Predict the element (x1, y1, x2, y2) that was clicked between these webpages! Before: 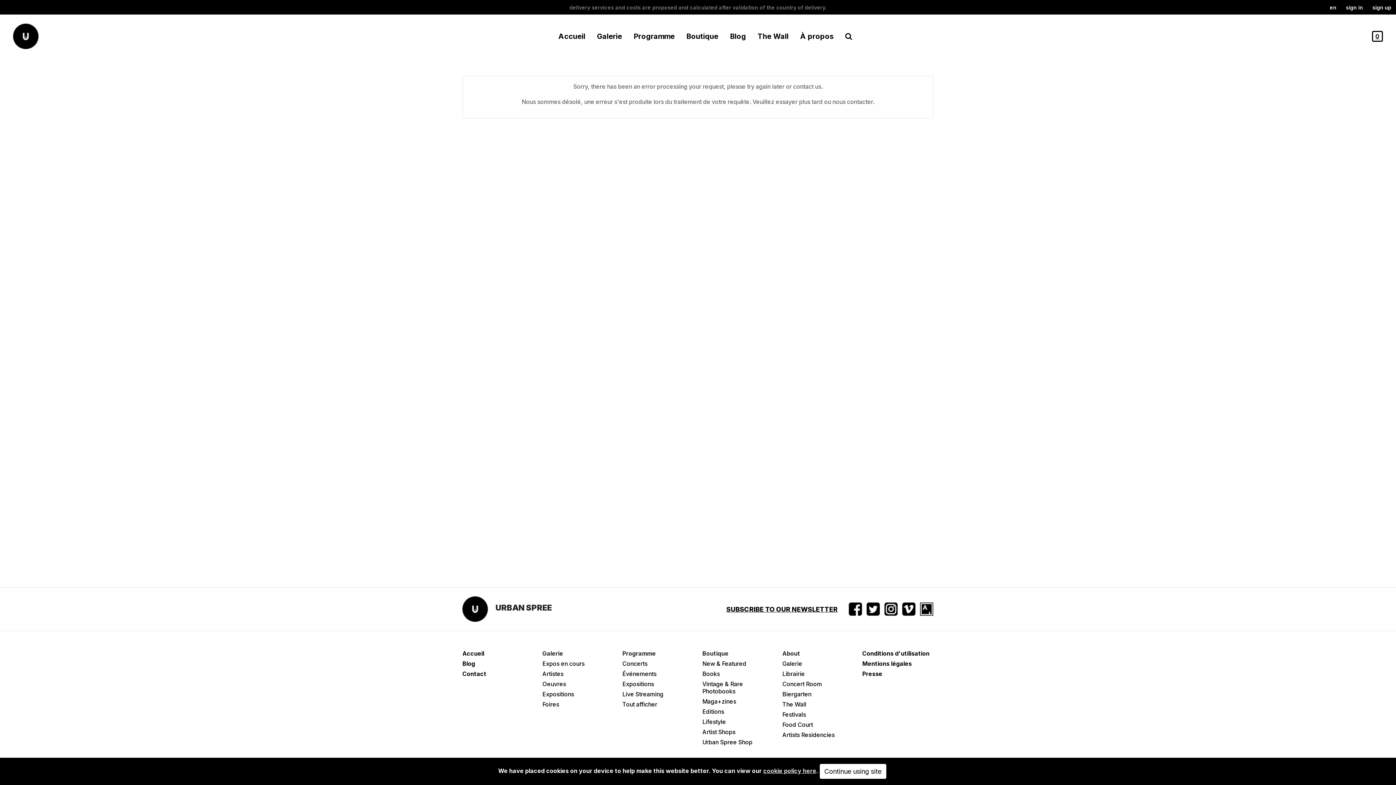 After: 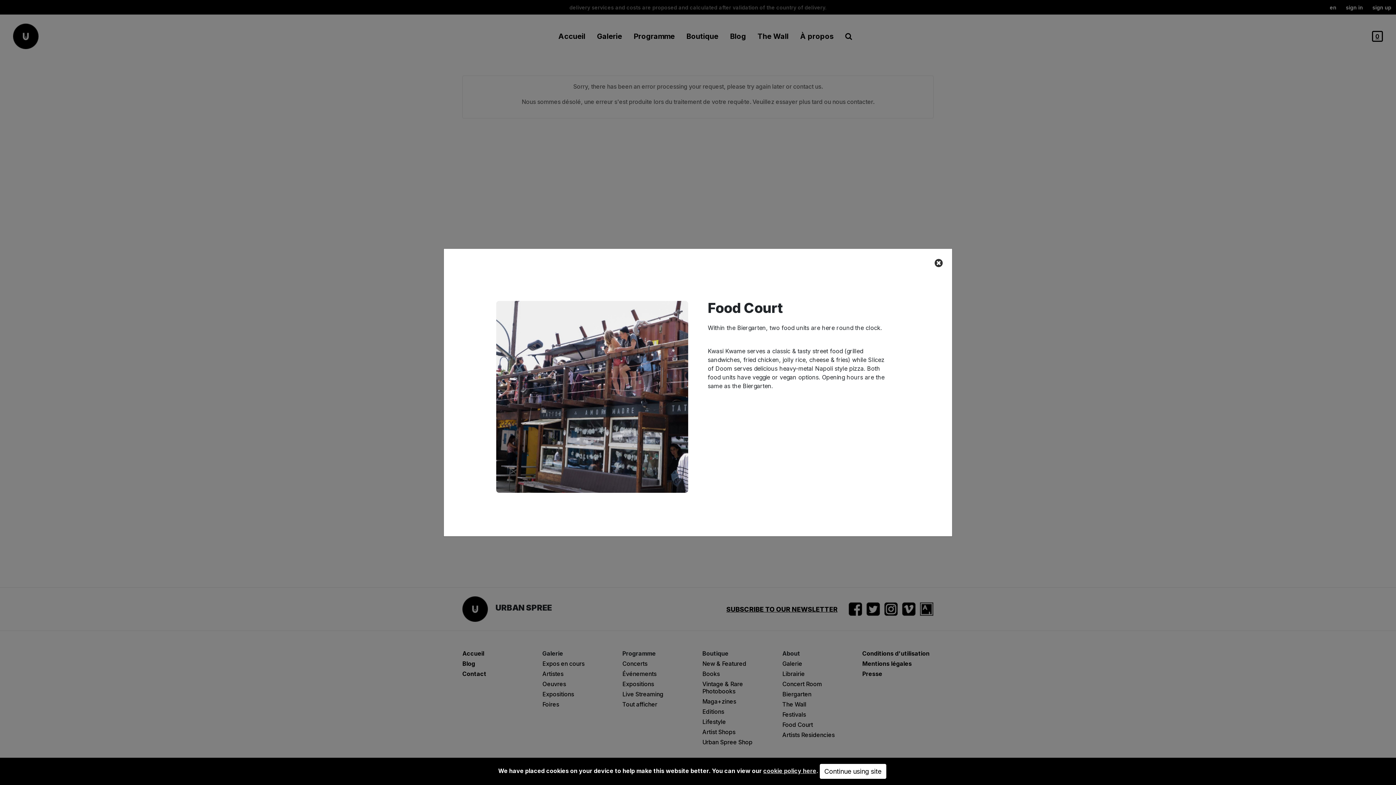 Action: label: Food Court bbox: (782, 720, 853, 730)